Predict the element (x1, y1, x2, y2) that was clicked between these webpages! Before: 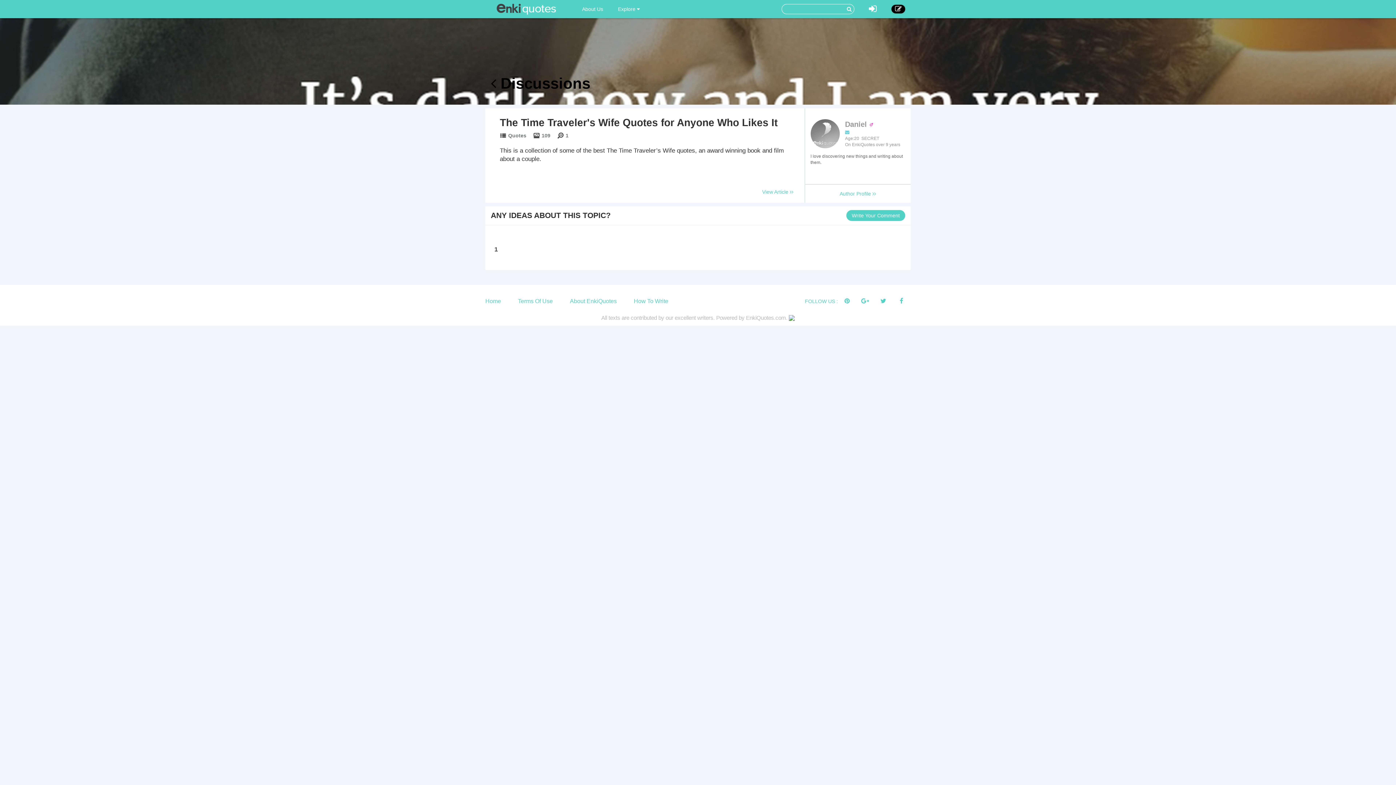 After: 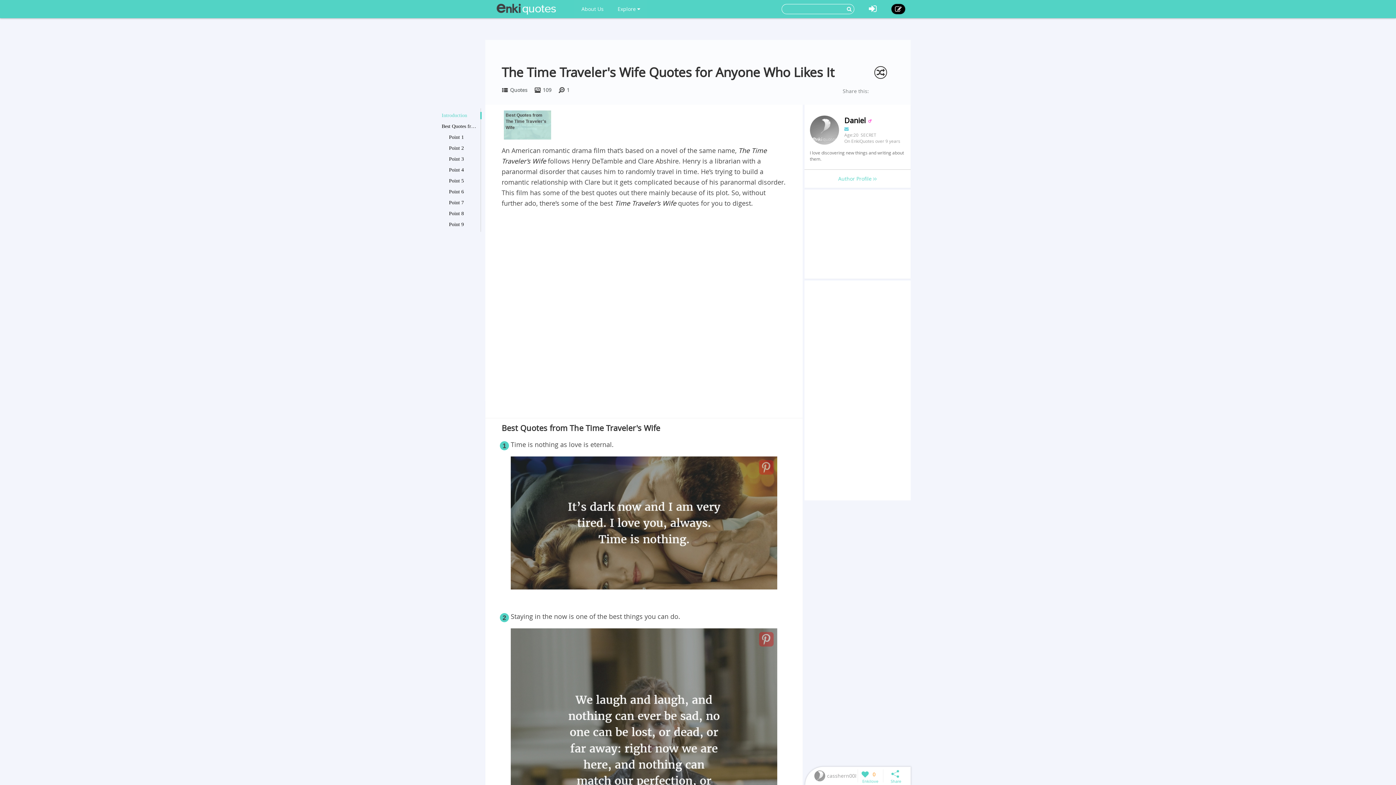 Action: label:  Discussions bbox: (490, 74, 590, 92)